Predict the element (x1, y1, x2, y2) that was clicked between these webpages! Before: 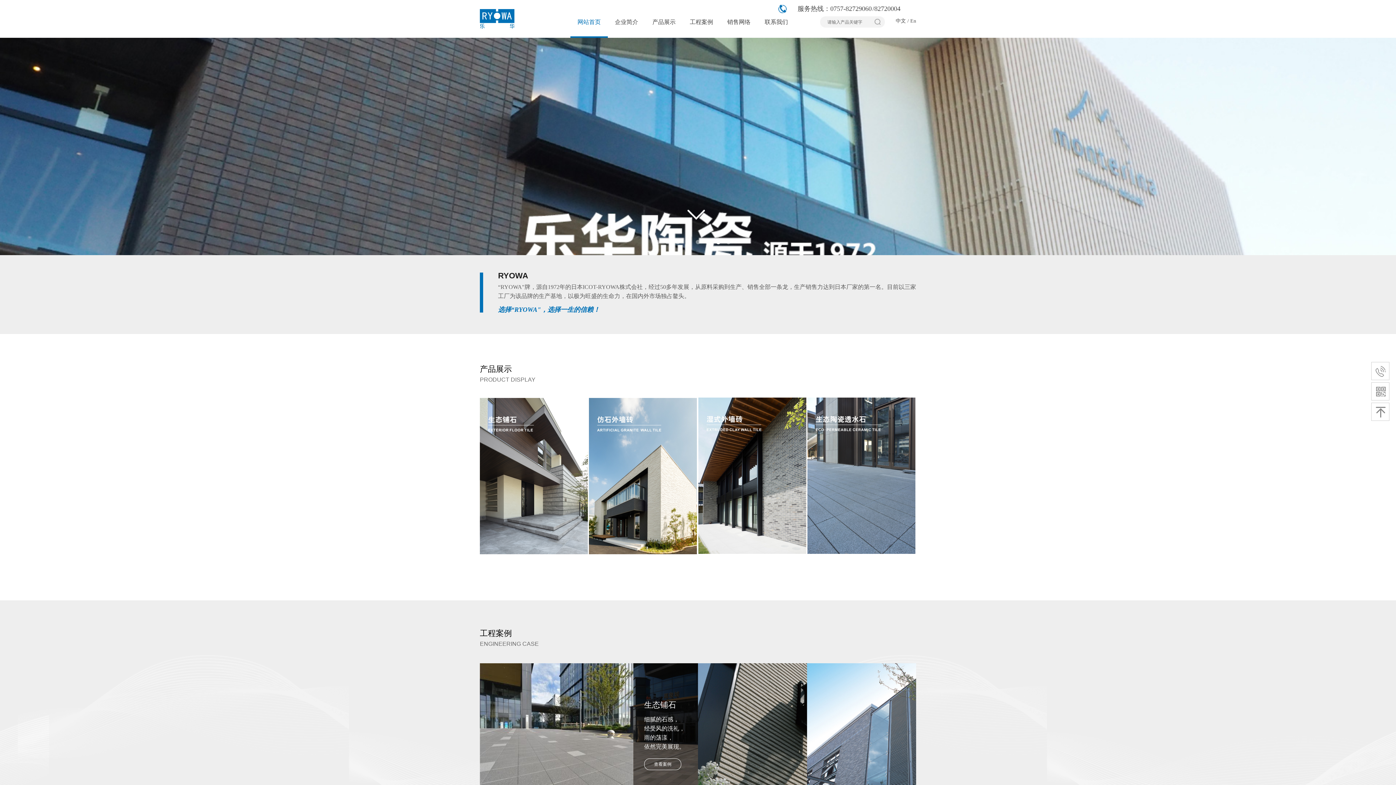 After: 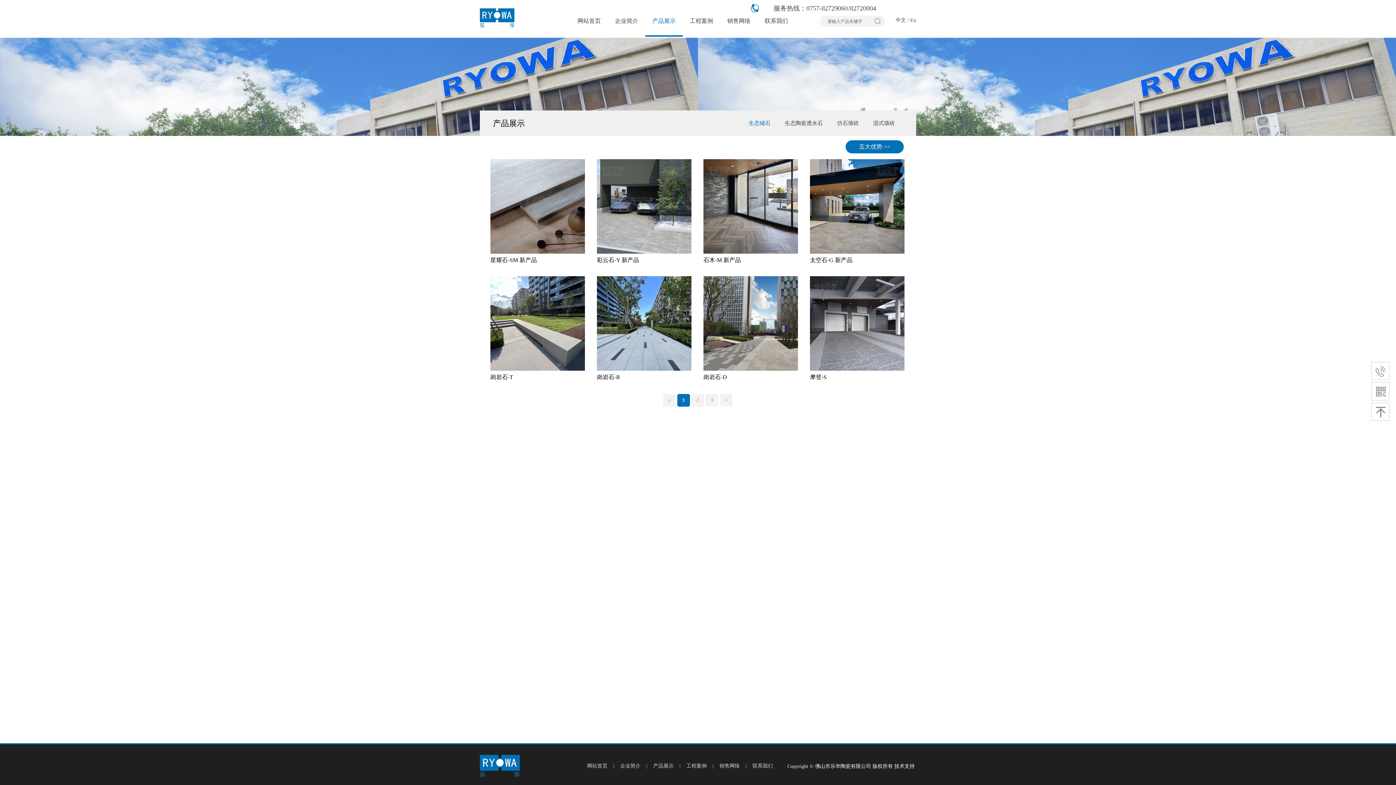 Action: bbox: (480, 550, 588, 555)